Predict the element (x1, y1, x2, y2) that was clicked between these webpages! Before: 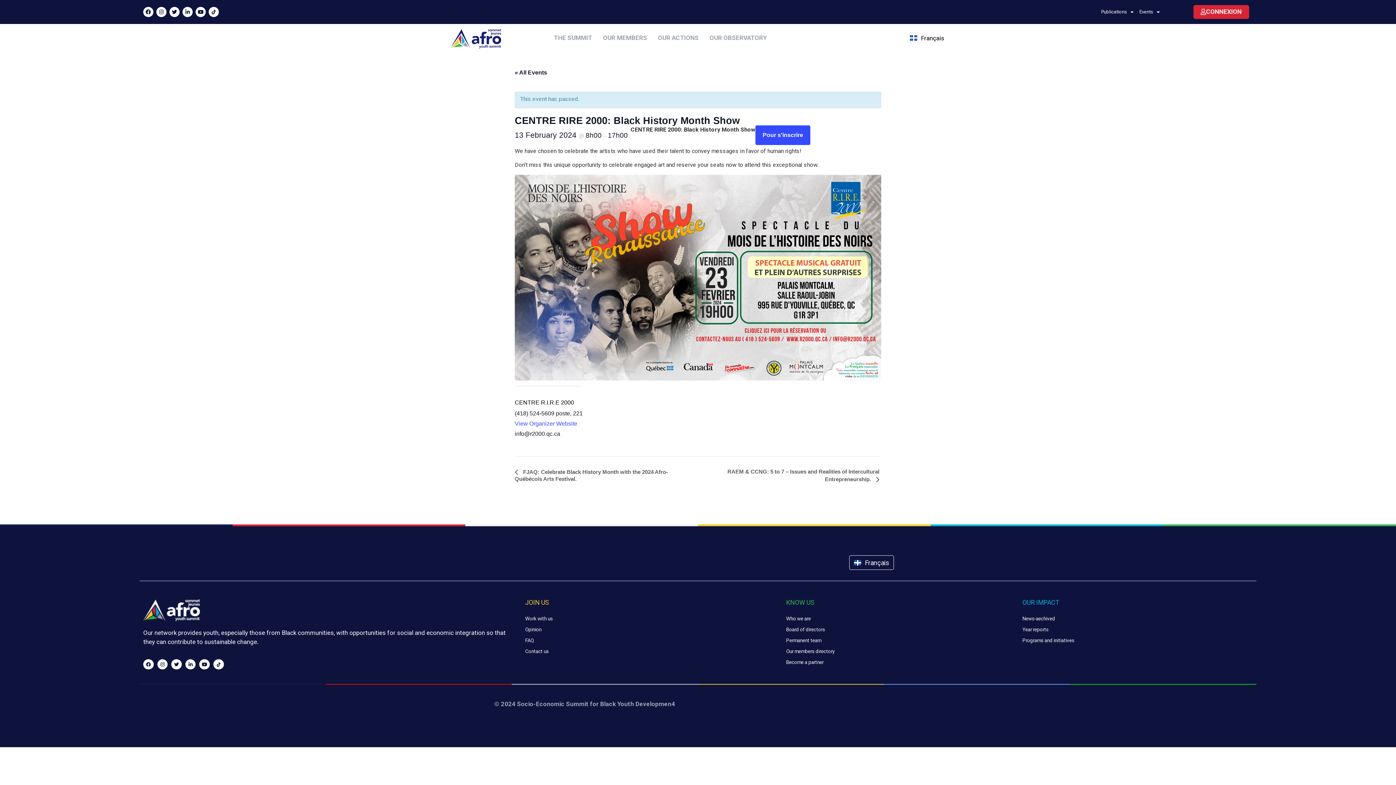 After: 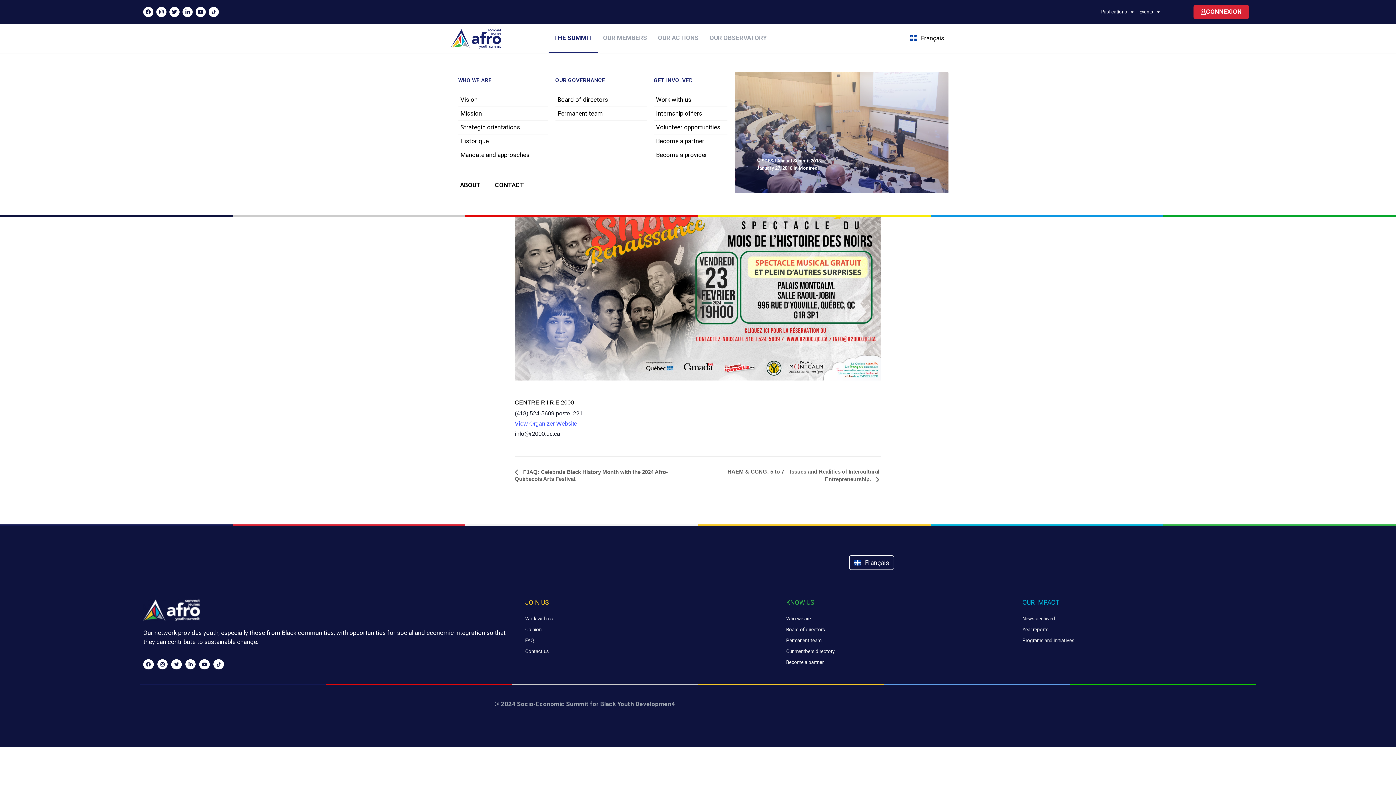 Action: label: THE SUMMIT bbox: (554, 33, 592, 42)